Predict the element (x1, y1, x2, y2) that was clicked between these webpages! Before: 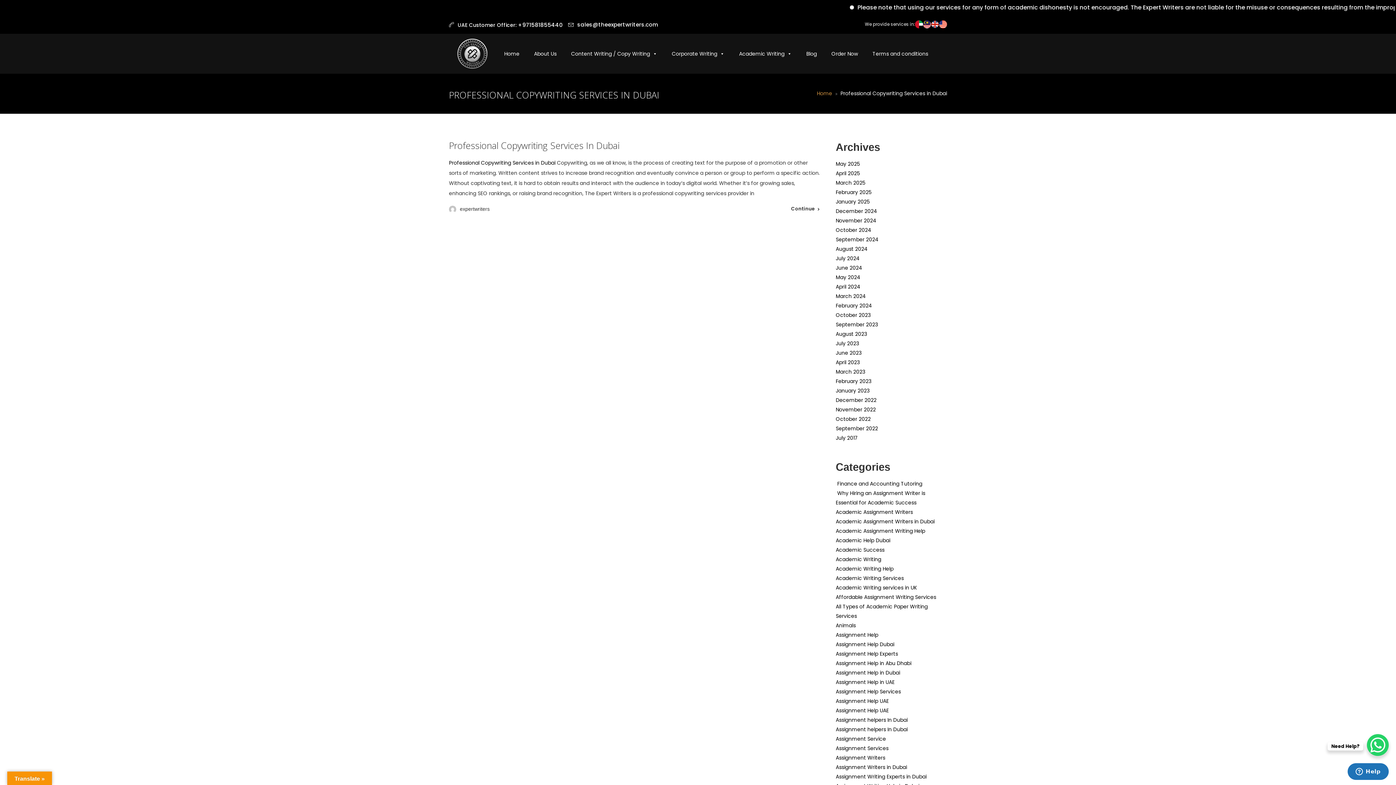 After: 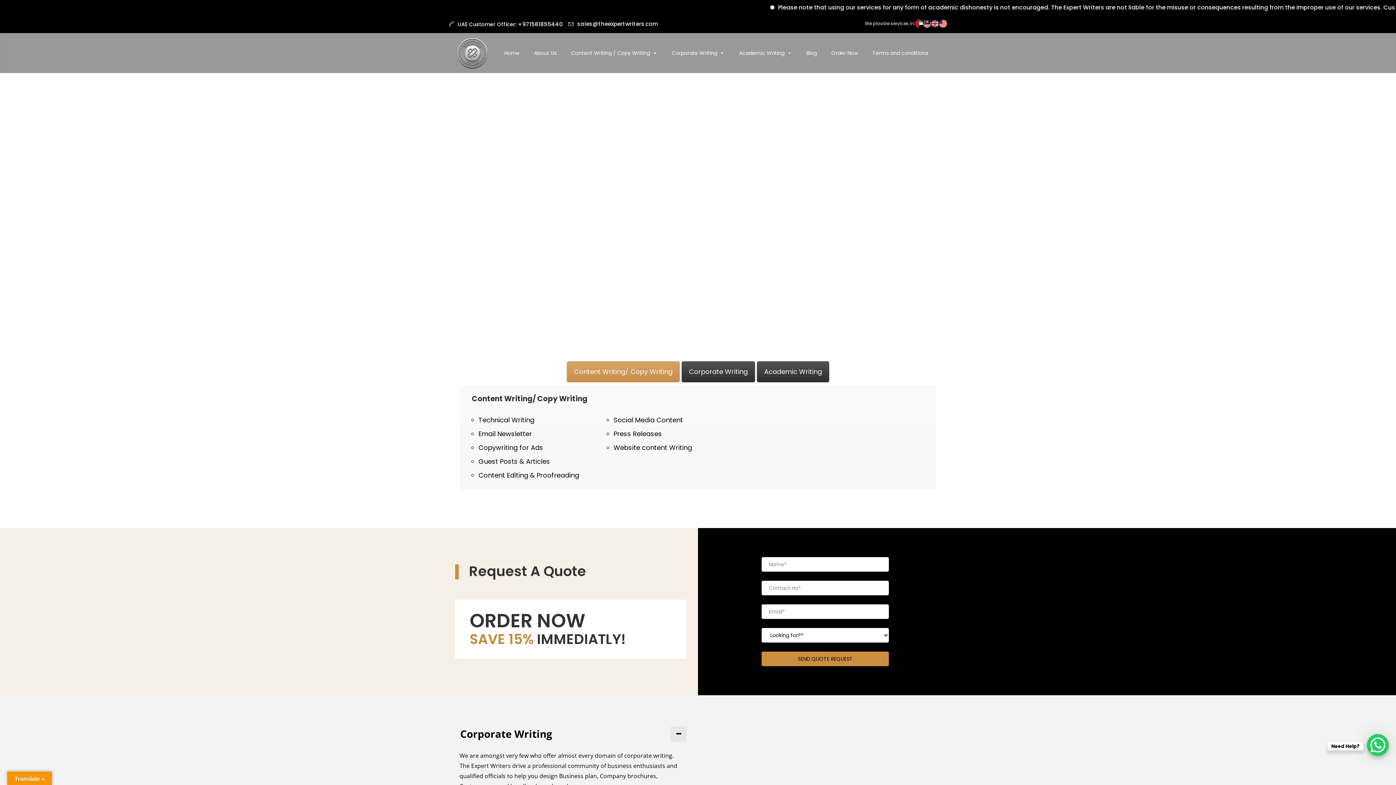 Action: bbox: (443, 33, 501, 73)